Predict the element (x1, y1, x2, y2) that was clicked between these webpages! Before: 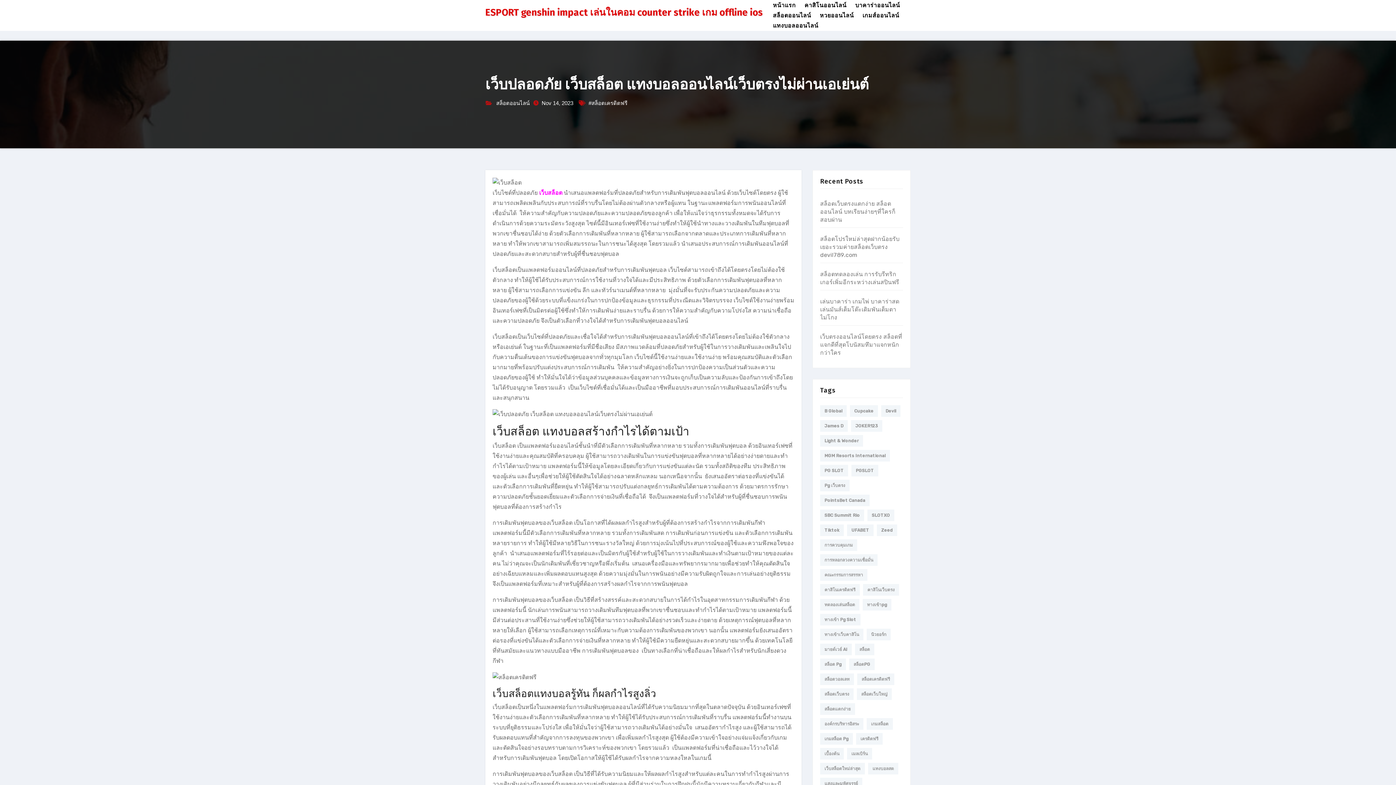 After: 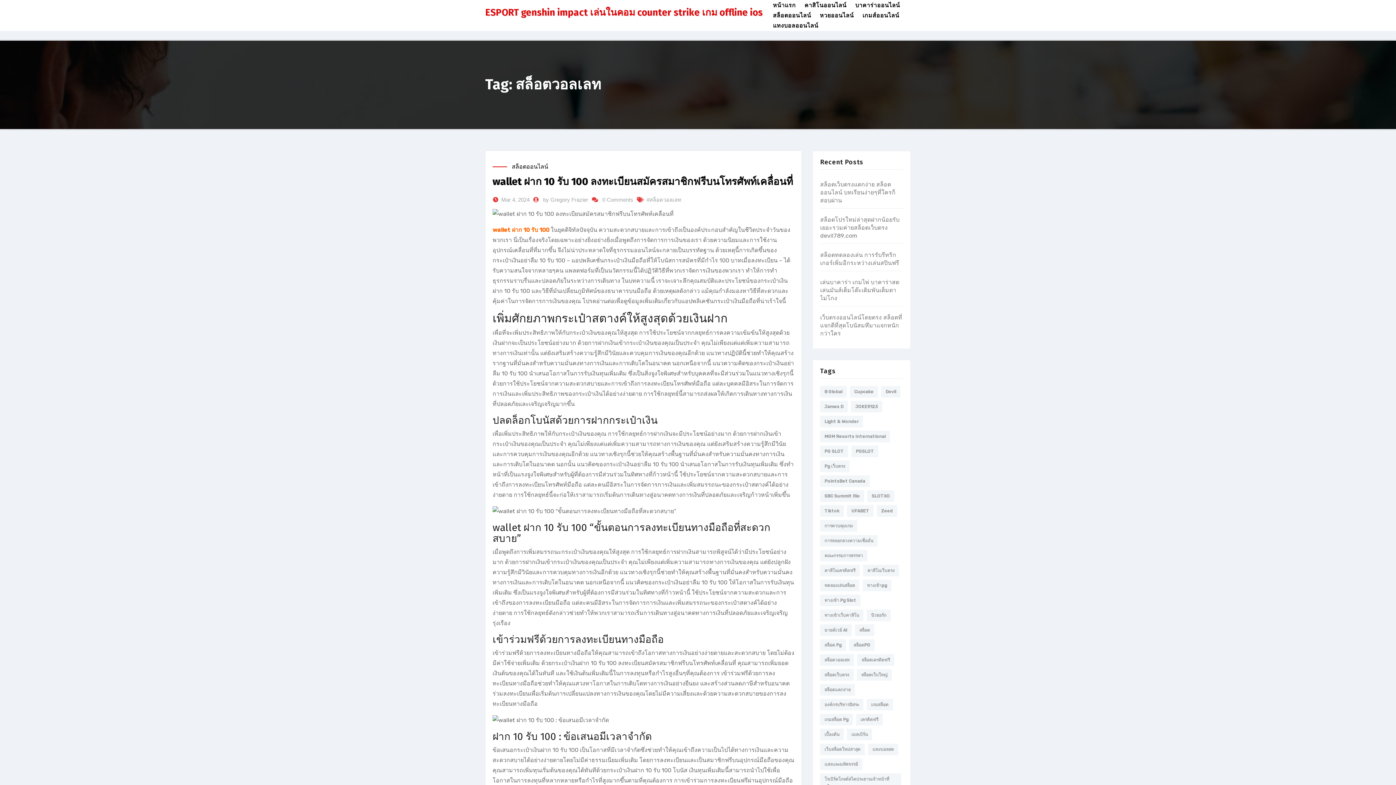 Action: label: สล็อตวอลเลท (5 items) bbox: (820, 673, 854, 685)